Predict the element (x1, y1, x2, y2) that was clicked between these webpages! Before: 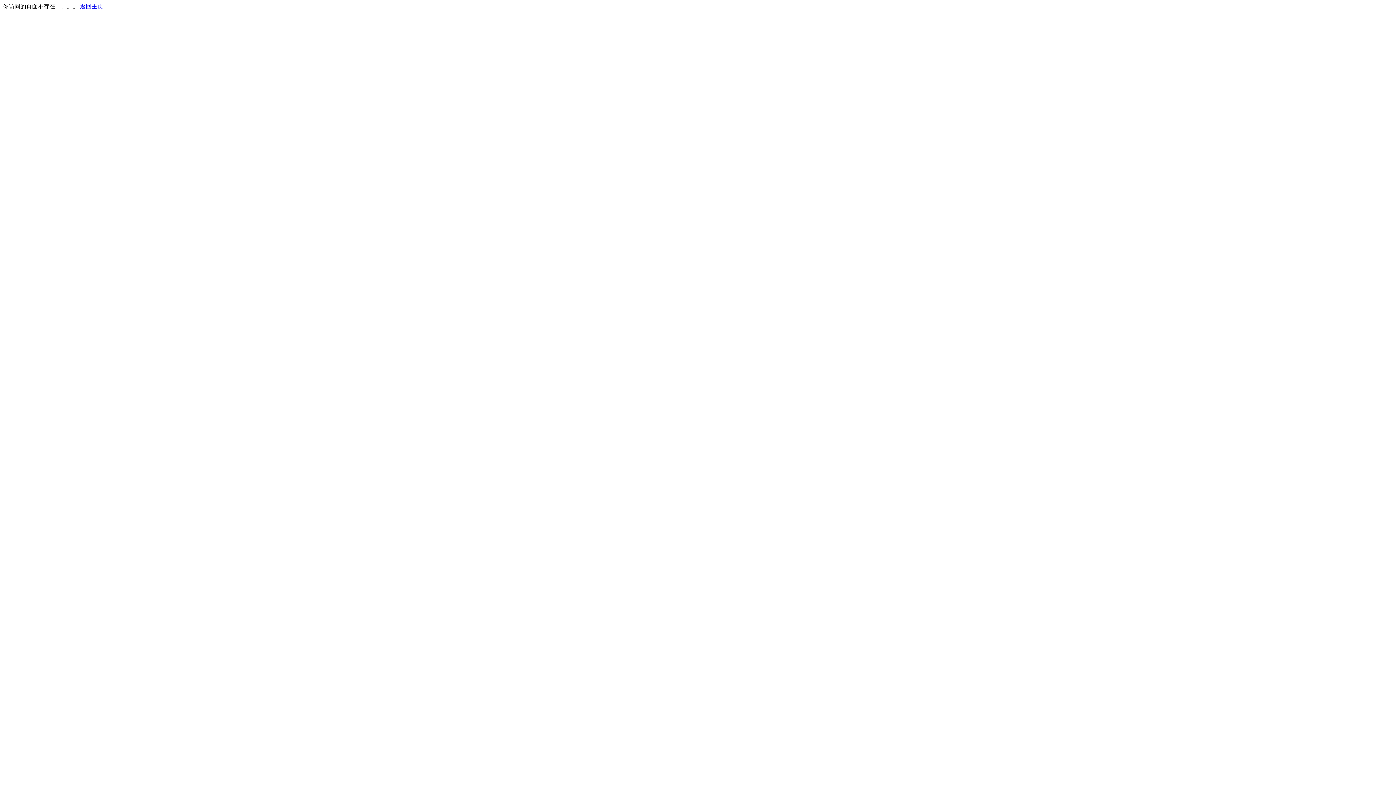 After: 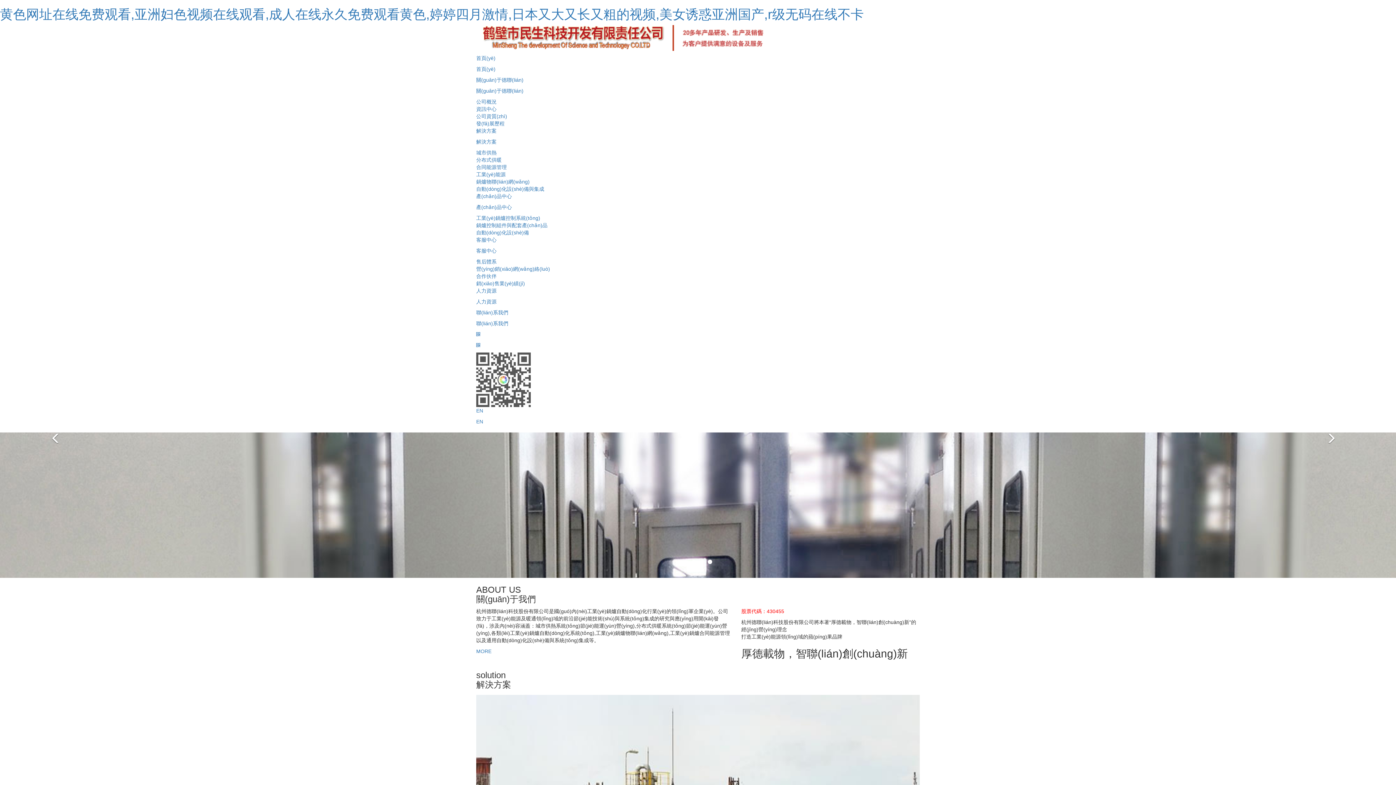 Action: label: 返回主页 bbox: (80, 3, 103, 9)